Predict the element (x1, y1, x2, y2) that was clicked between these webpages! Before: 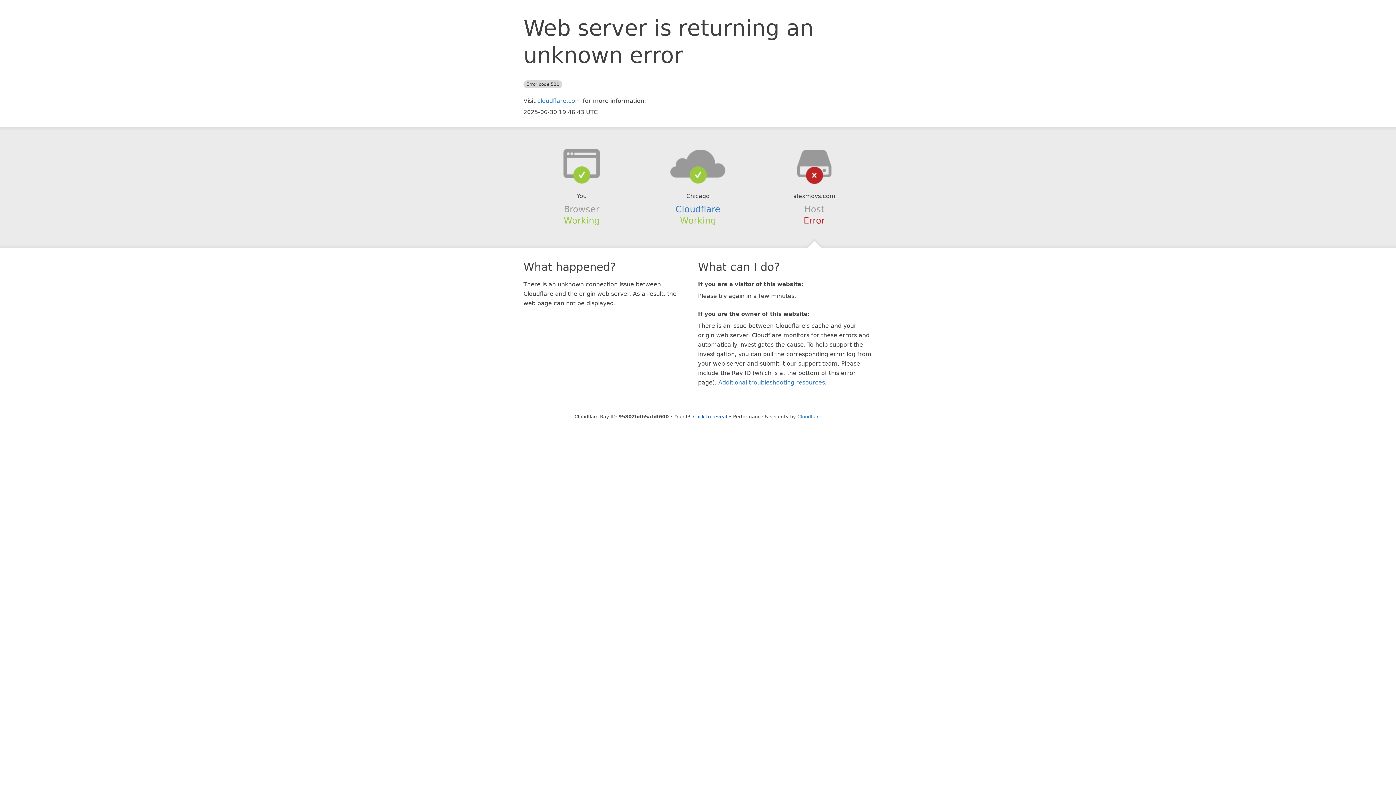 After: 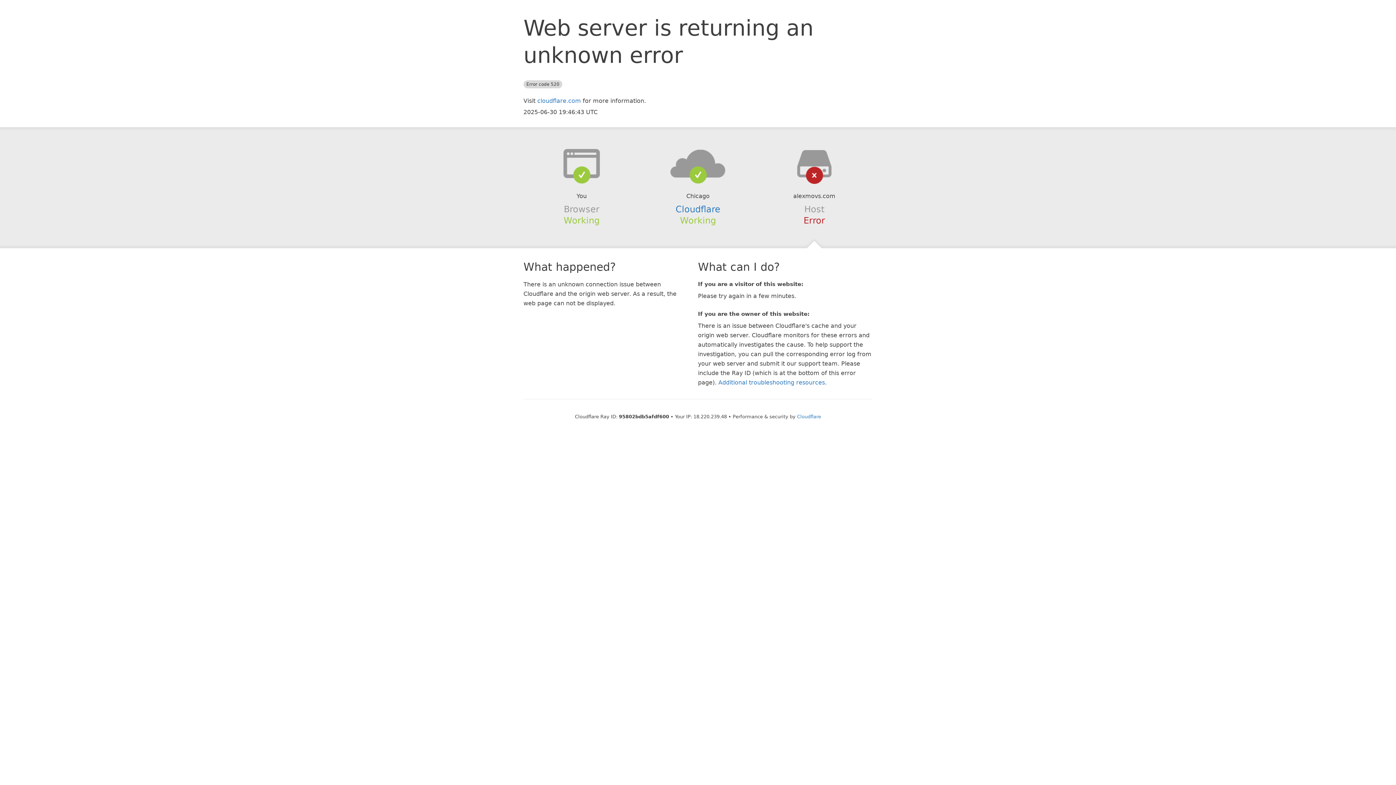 Action: bbox: (693, 414, 727, 419) label: Click to reveal